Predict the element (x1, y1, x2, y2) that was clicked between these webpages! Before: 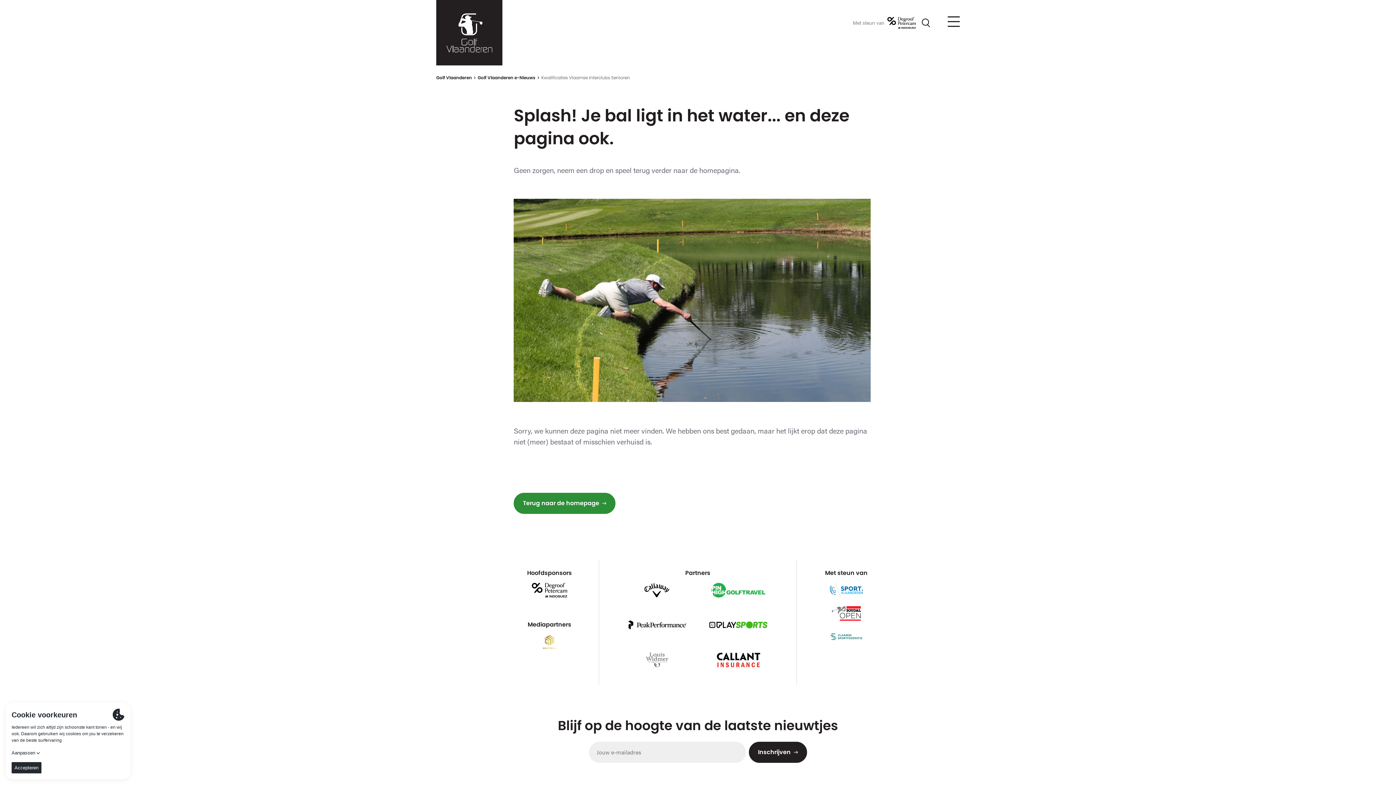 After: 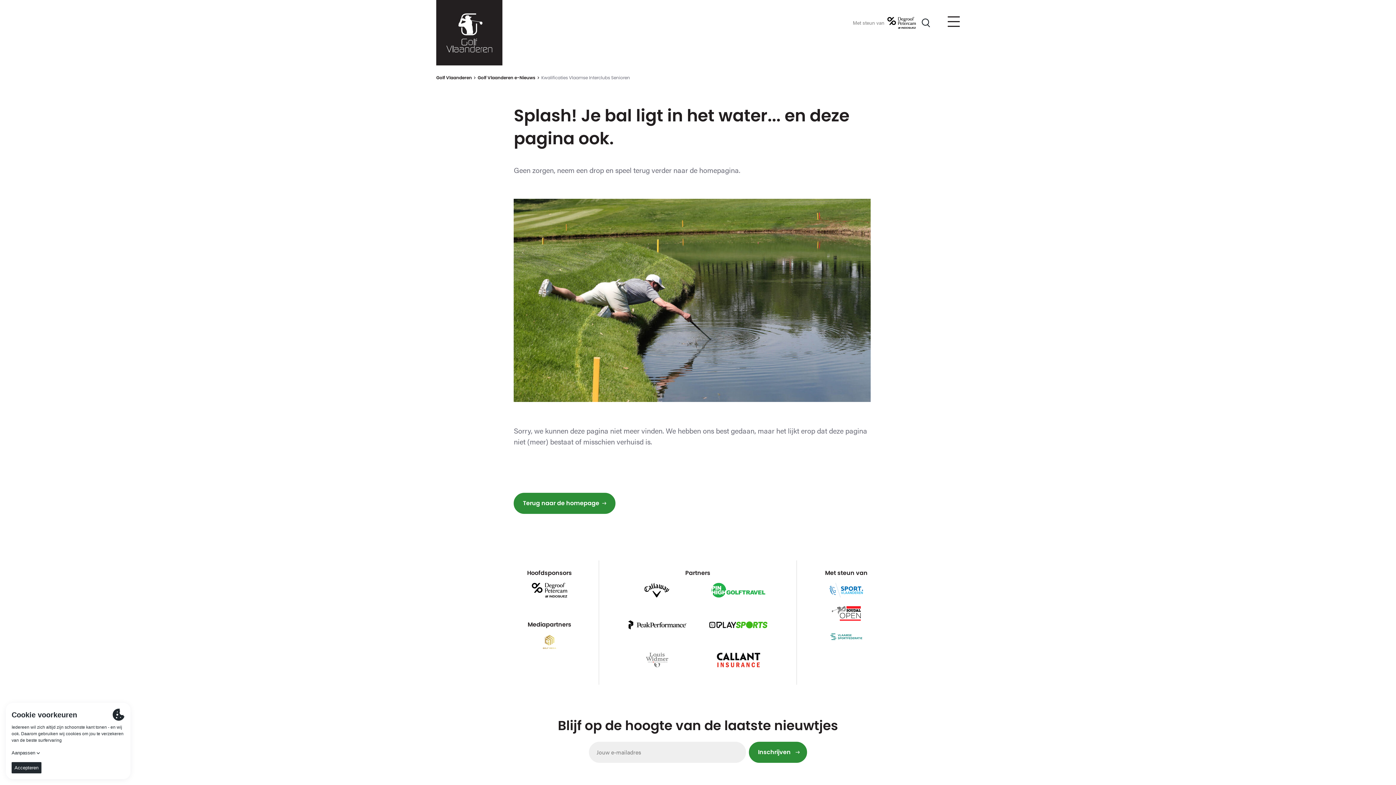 Action: bbox: (749, 742, 807, 763) label: Inschrijven